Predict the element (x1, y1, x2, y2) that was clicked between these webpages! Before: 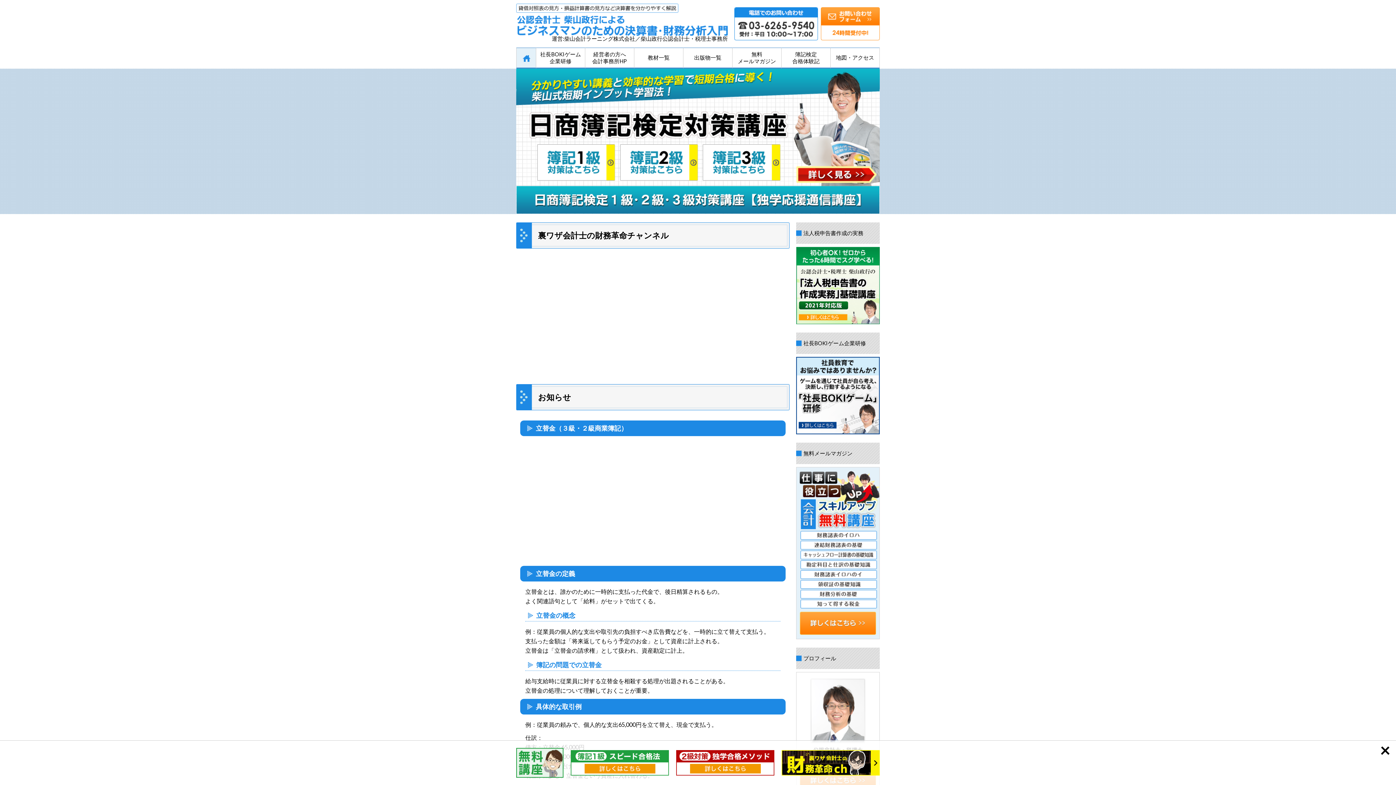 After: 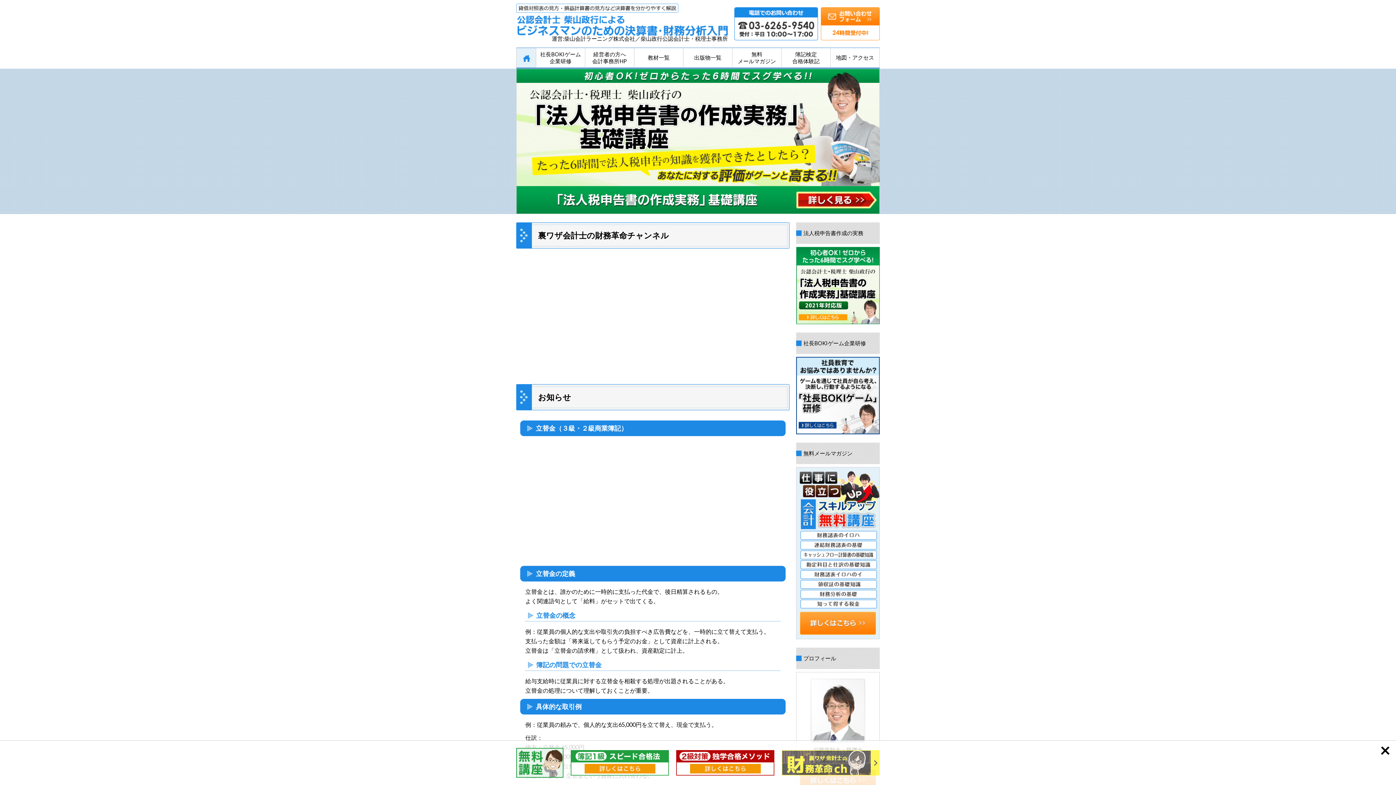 Action: bbox: (781, 750, 880, 775)